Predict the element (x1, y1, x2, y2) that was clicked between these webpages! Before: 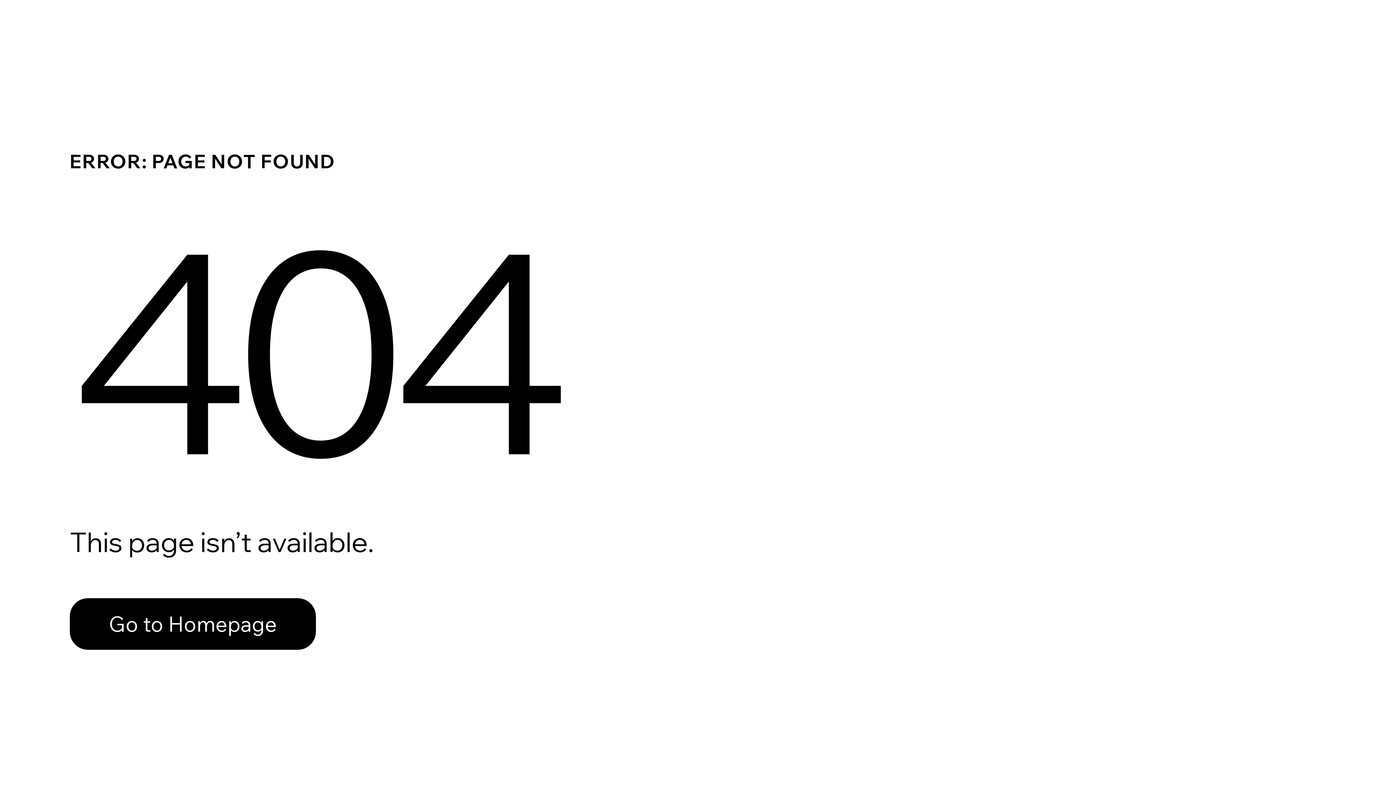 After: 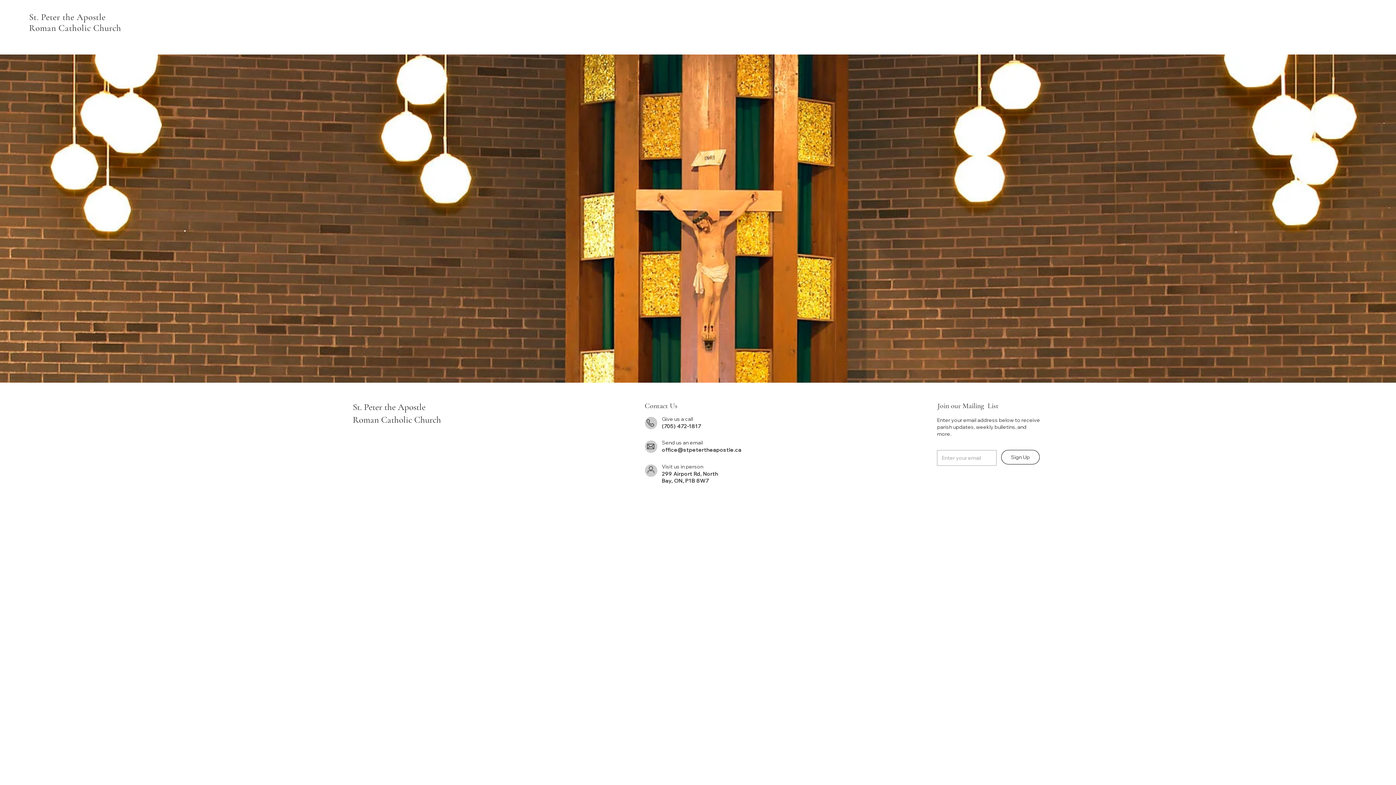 Action: label: Go to Homepage bbox: (69, 598, 316, 650)